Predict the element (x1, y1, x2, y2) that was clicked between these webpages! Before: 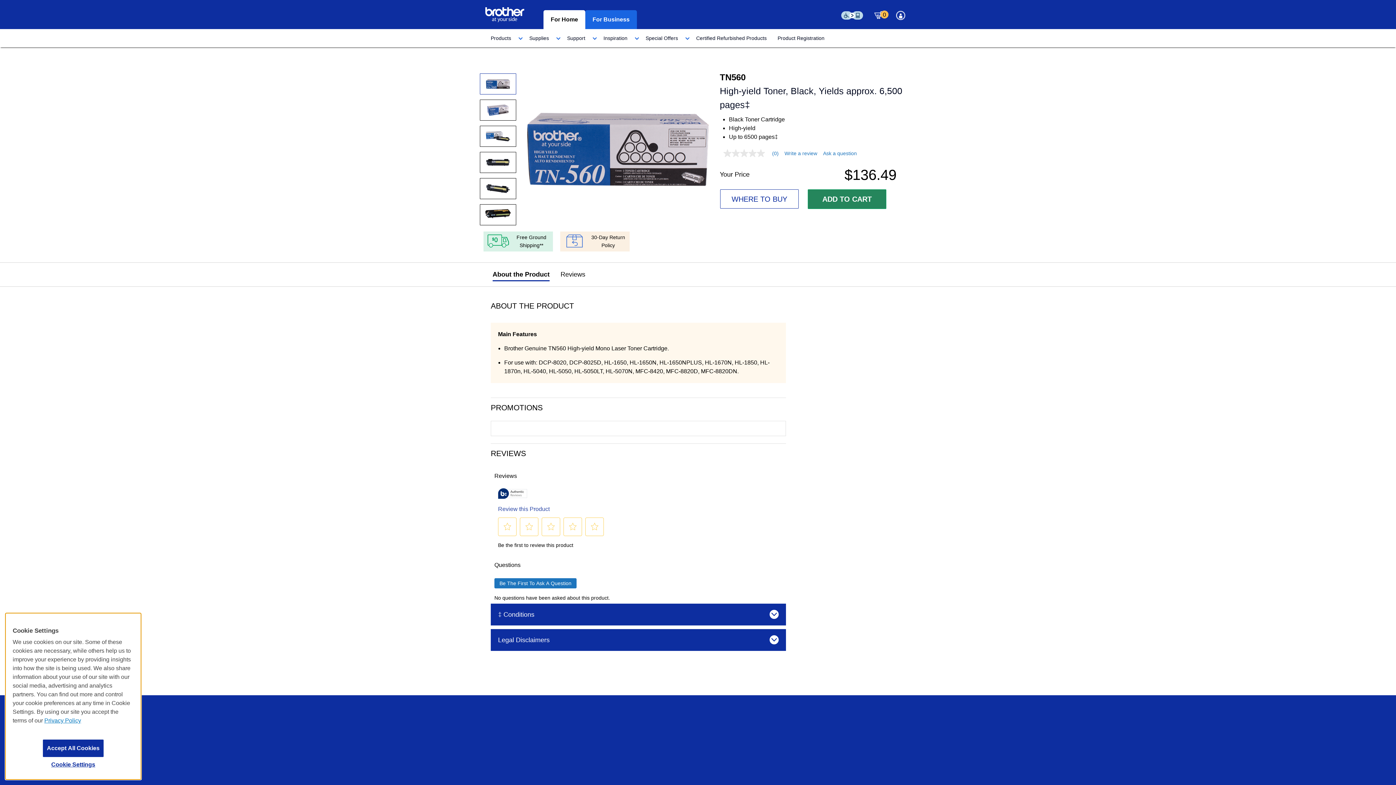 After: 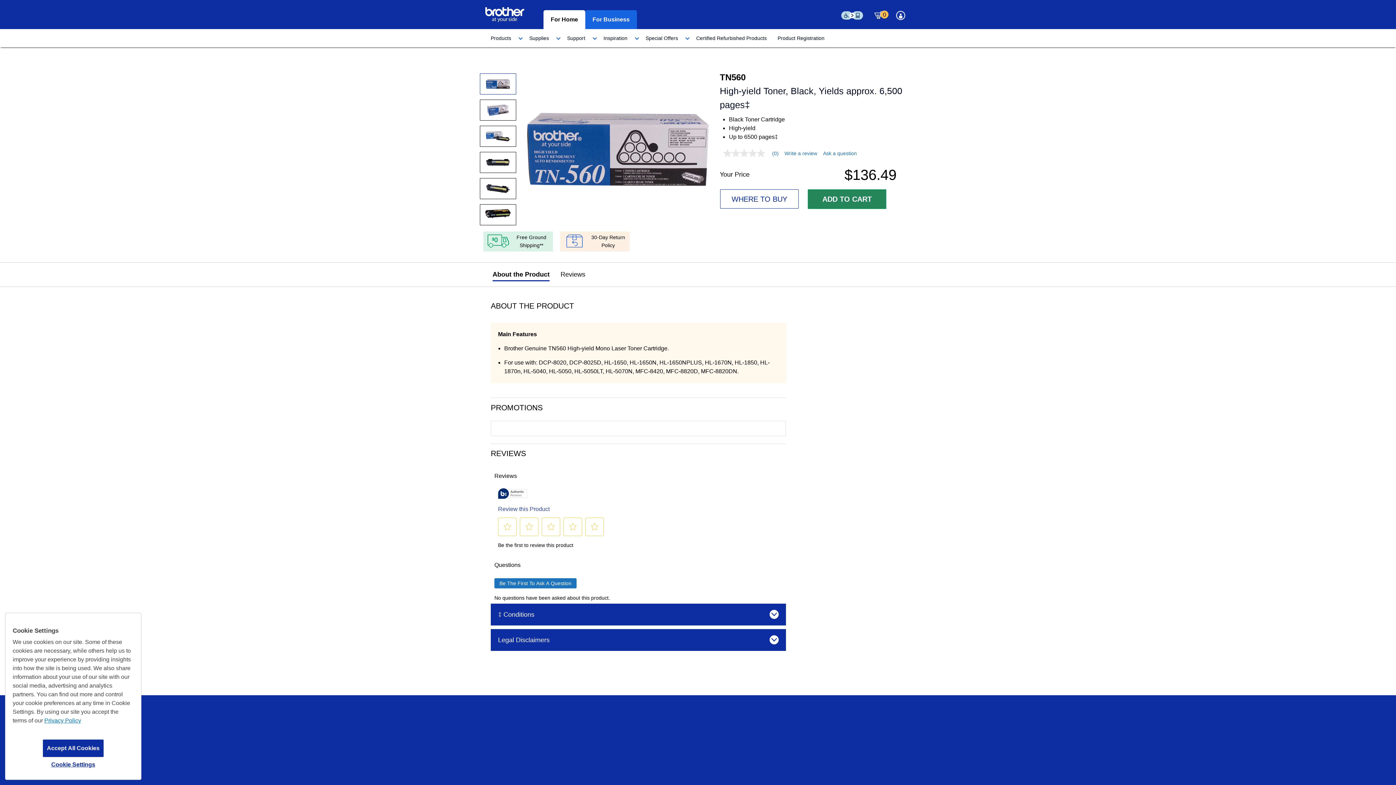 Action: bbox: (480, 73, 516, 94)